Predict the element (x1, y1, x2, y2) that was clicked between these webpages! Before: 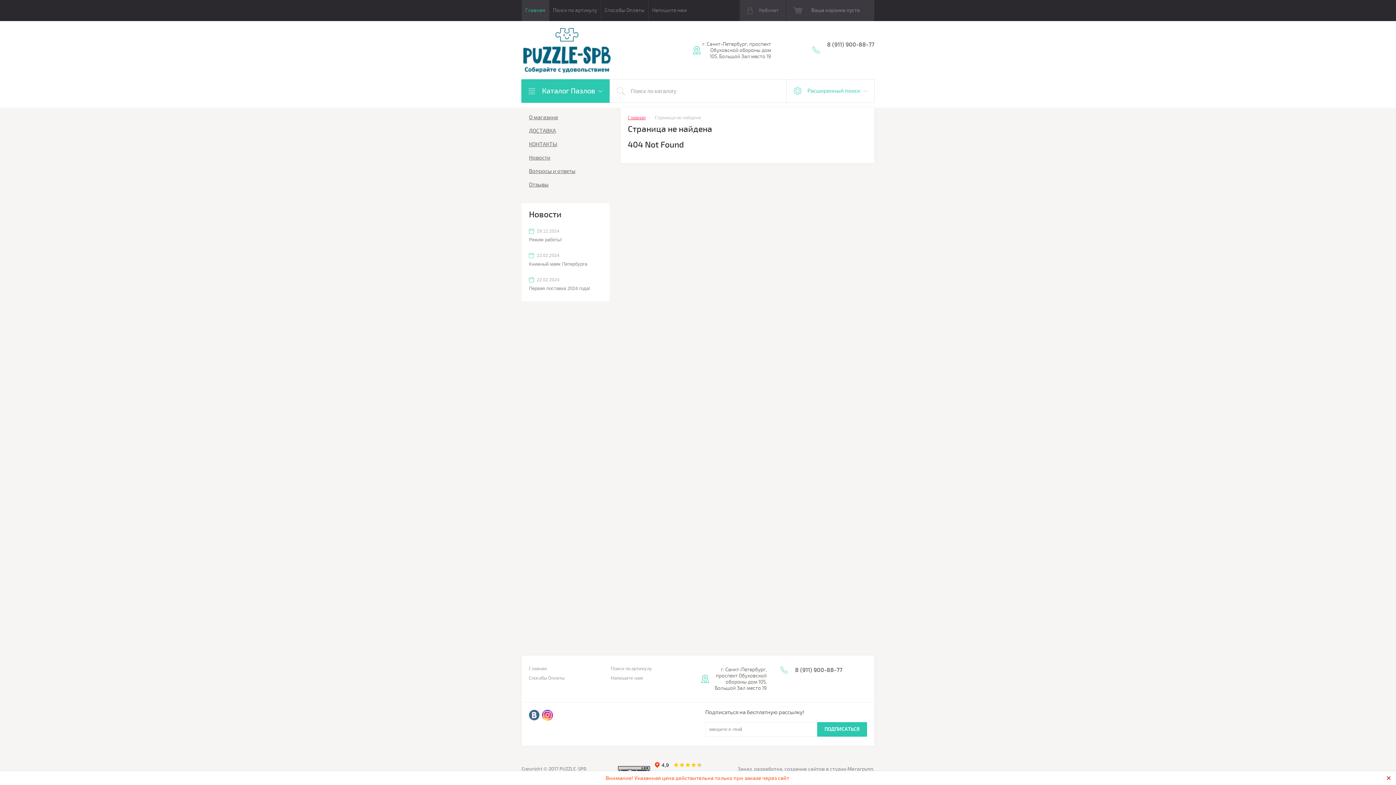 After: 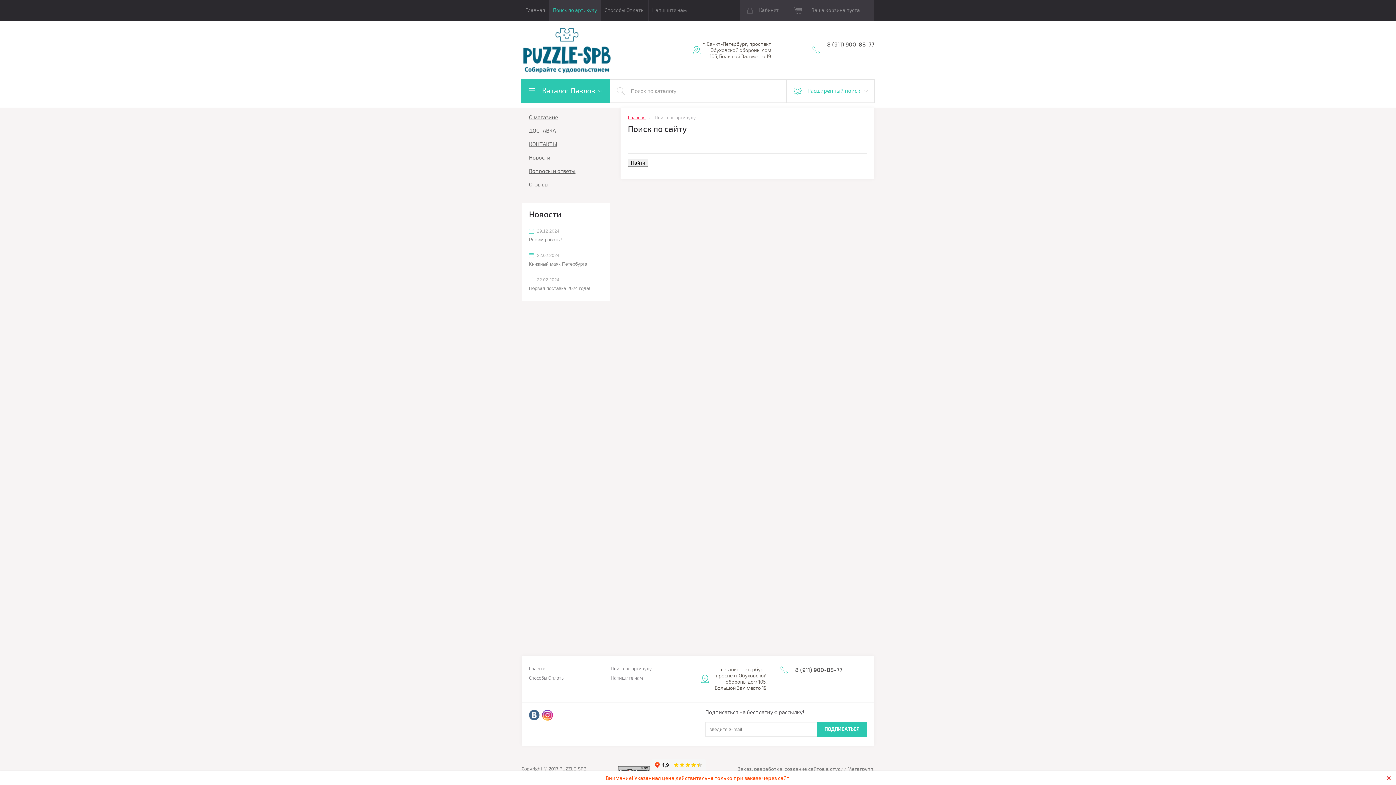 Action: bbox: (610, 666, 662, 671) label: Поиск по артикулу